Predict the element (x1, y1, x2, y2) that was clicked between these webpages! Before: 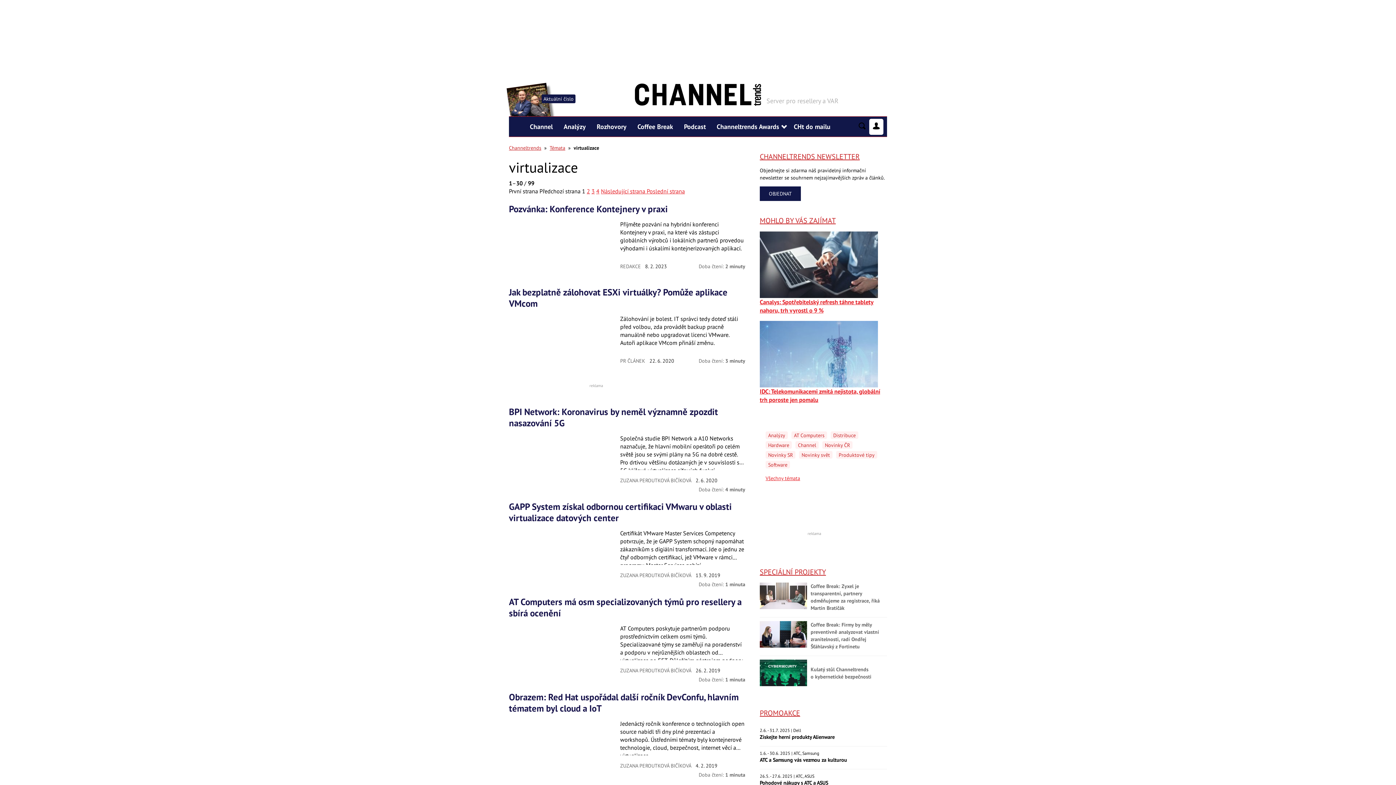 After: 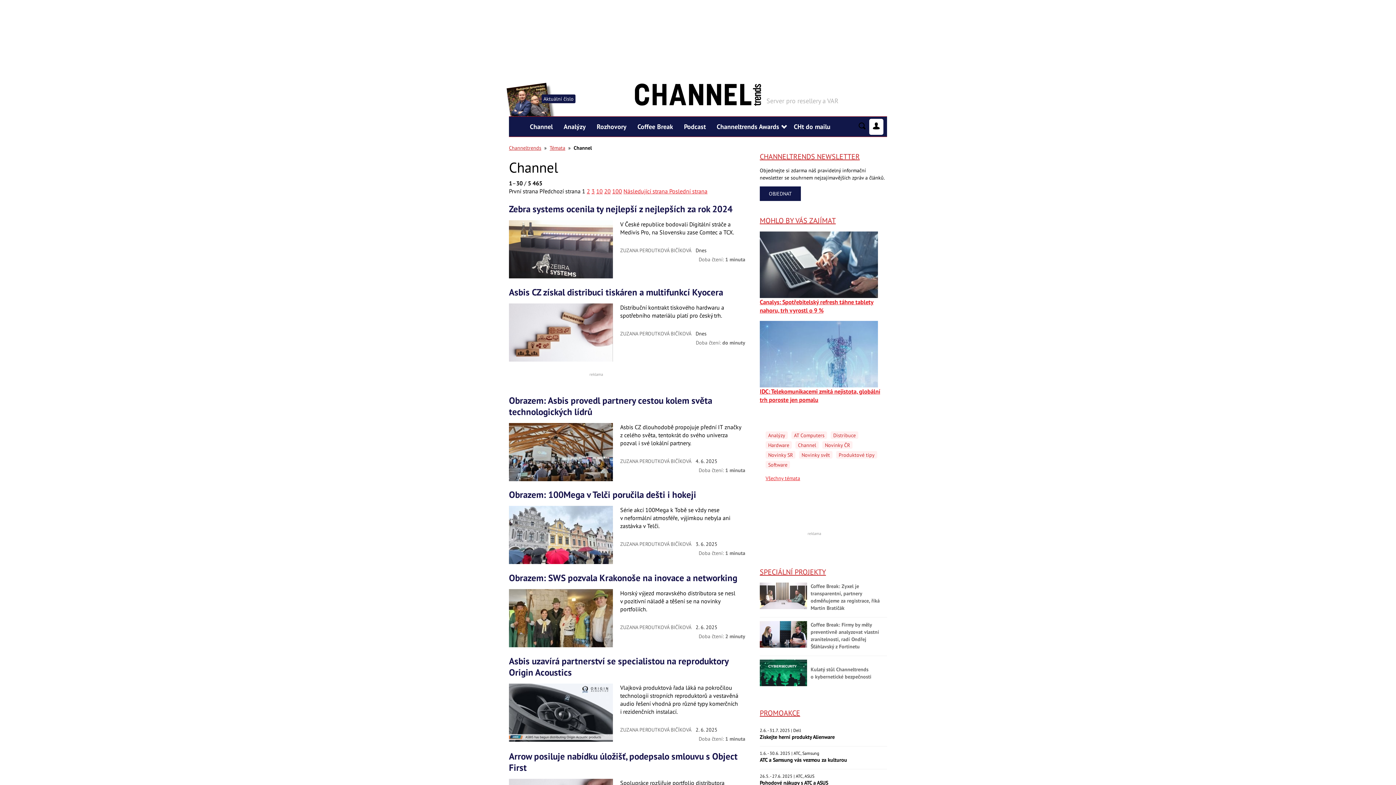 Action: label: Channel bbox: (795, 441, 818, 449)